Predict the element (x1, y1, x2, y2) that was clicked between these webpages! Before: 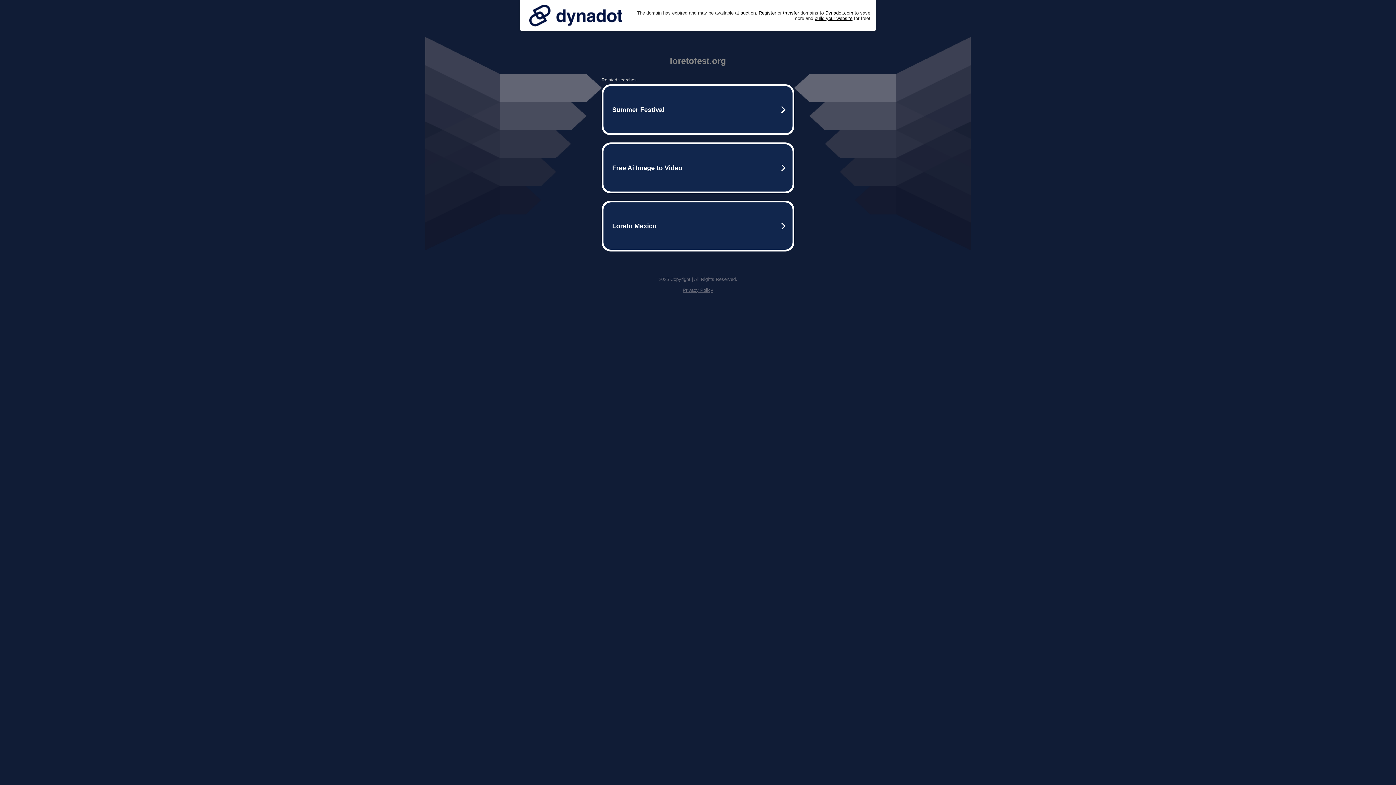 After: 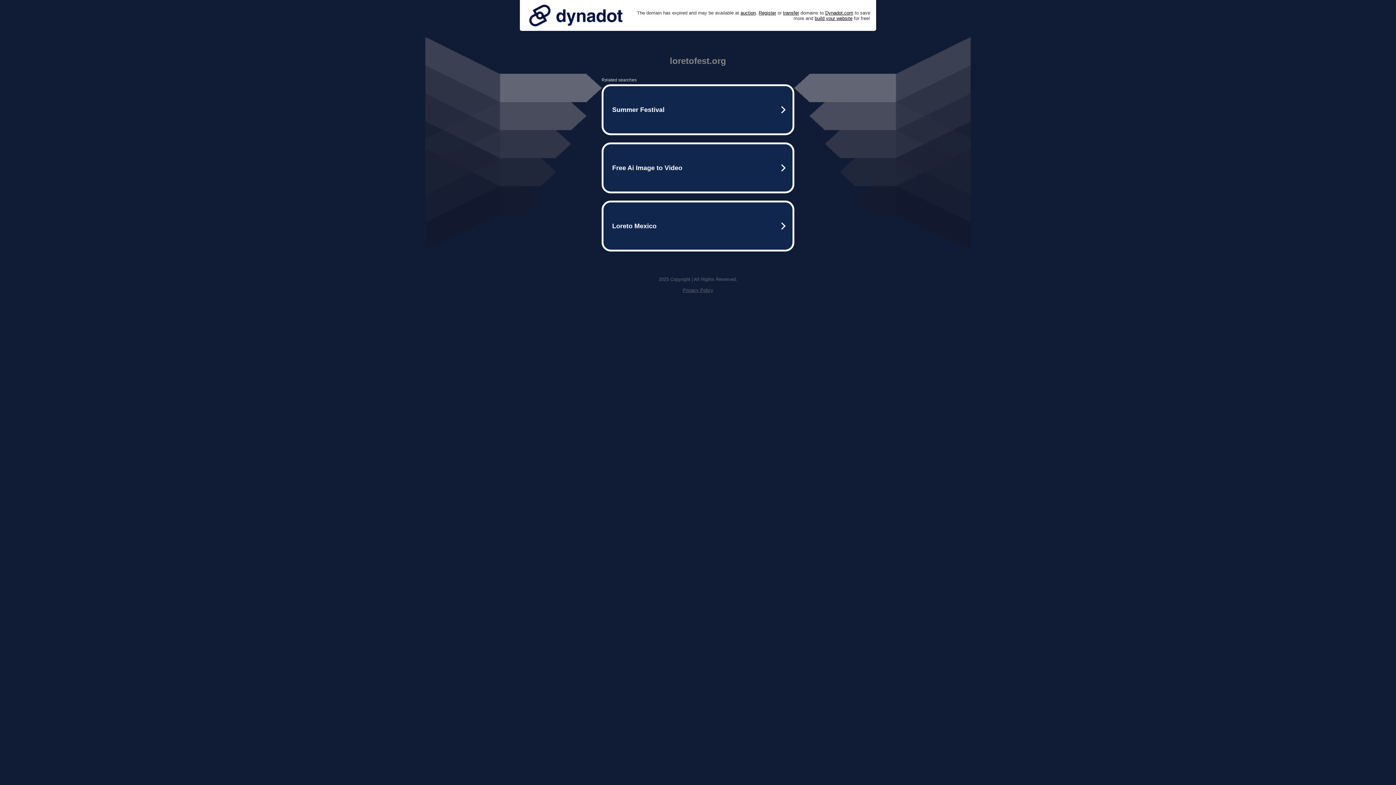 Action: bbox: (525, 0, 626, 30)